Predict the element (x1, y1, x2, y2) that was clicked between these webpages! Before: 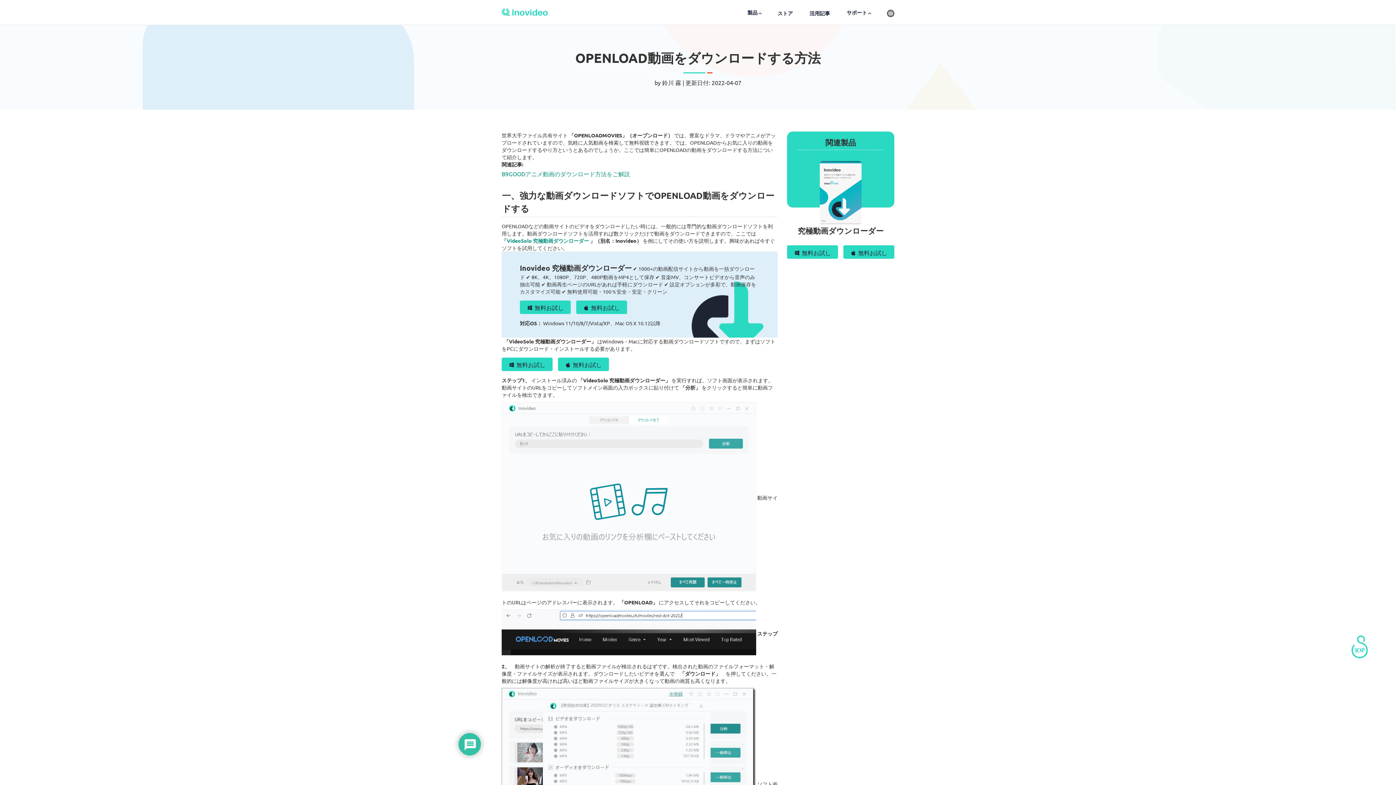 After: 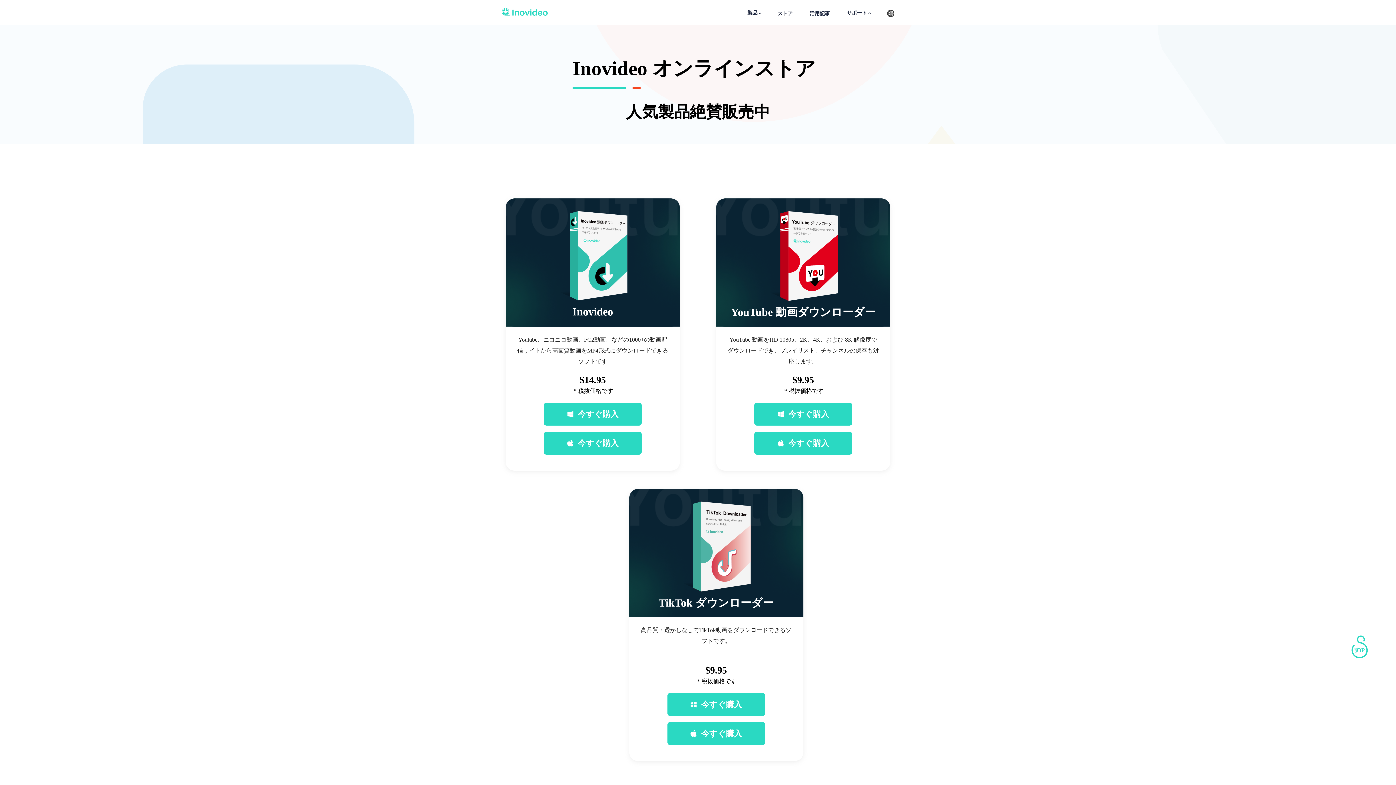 Action: bbox: (777, 9, 793, 15) label: ストア